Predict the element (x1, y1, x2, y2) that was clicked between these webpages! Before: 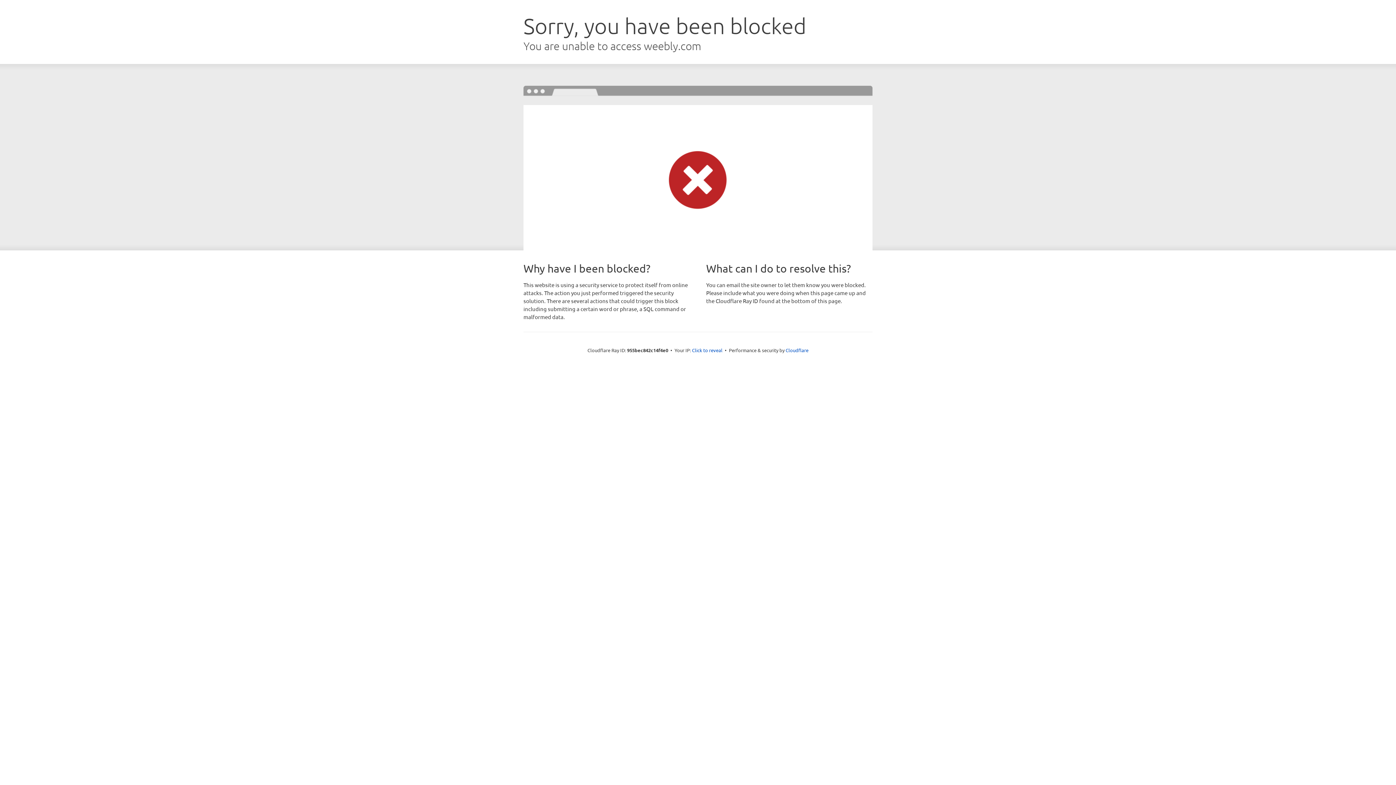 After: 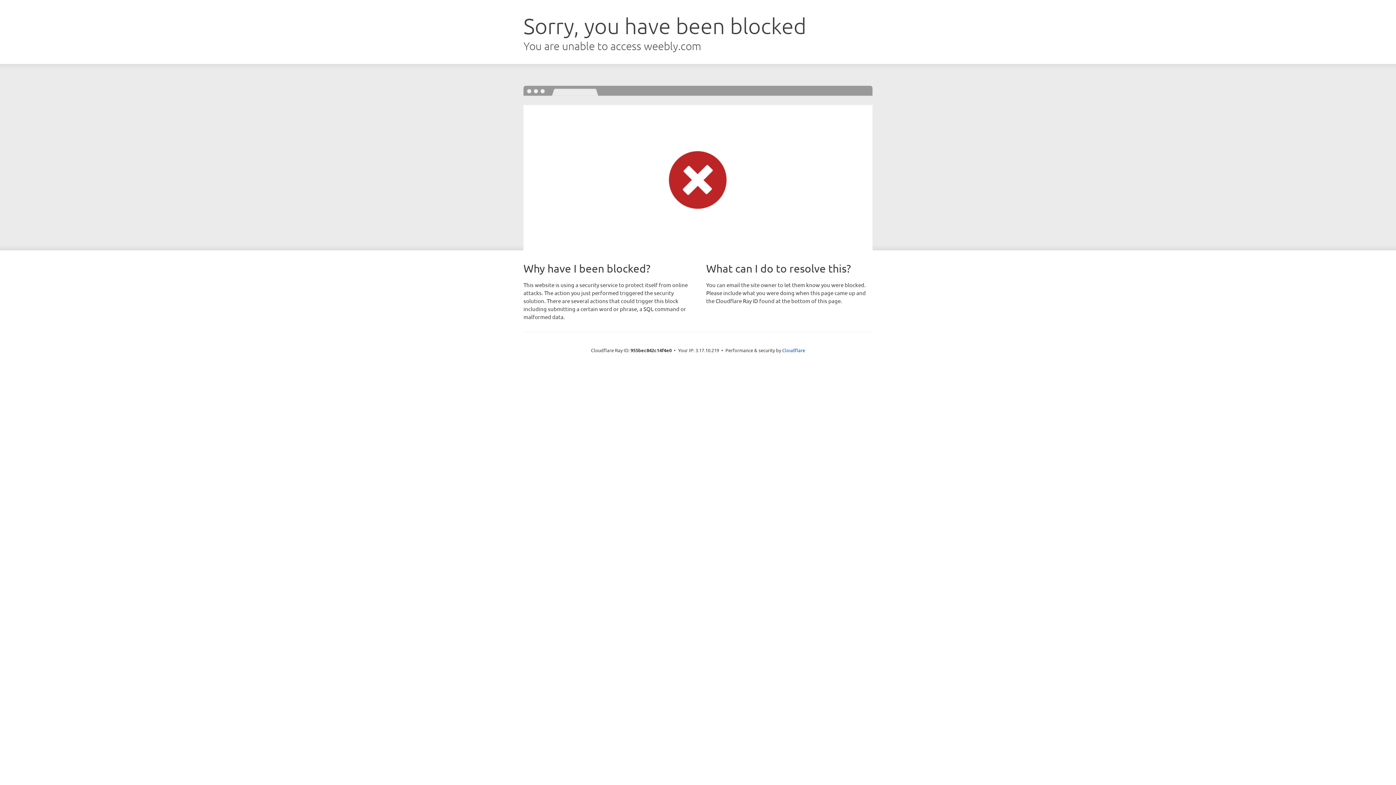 Action: bbox: (692, 346, 722, 353) label: Click to reveal